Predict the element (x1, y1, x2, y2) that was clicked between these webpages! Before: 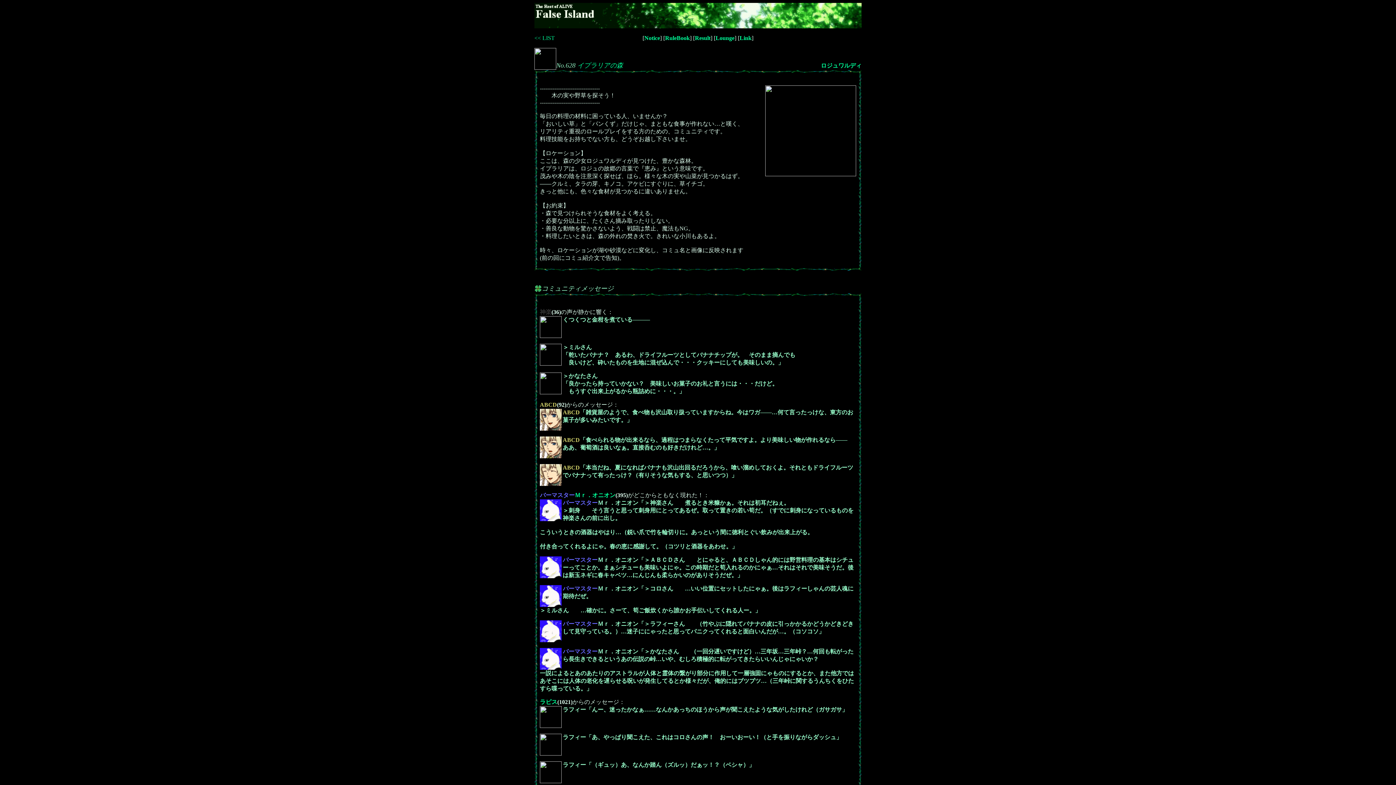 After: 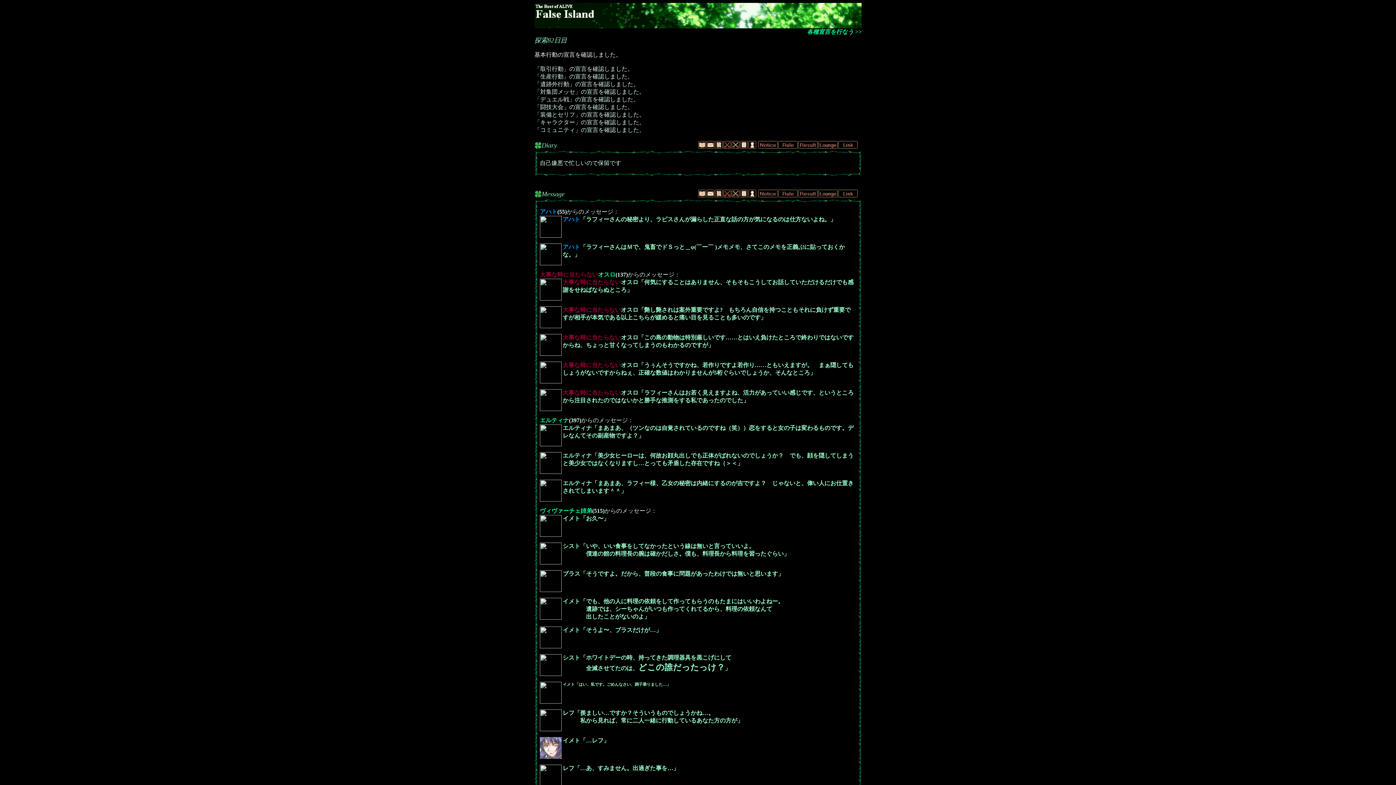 Action: bbox: (540, 699, 557, 705) label: ラピス